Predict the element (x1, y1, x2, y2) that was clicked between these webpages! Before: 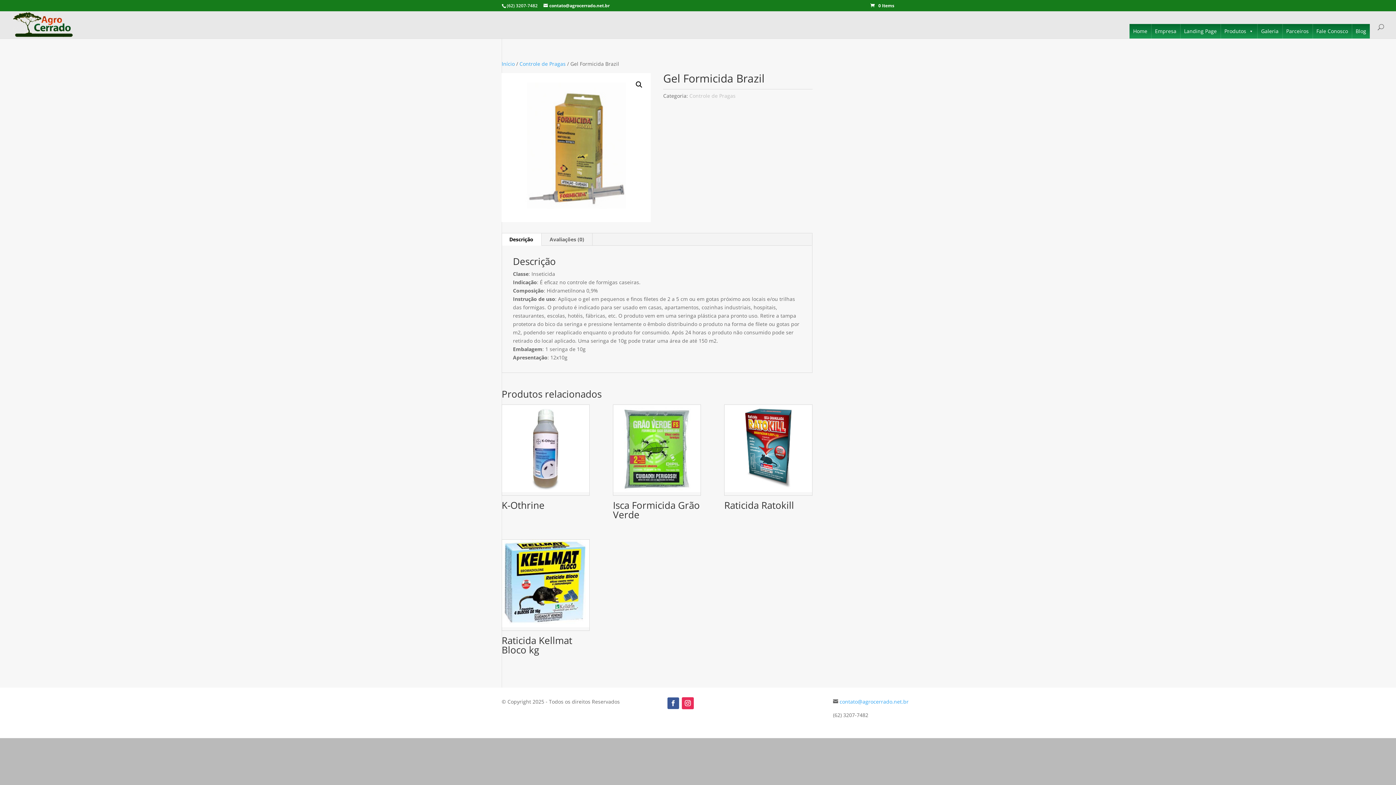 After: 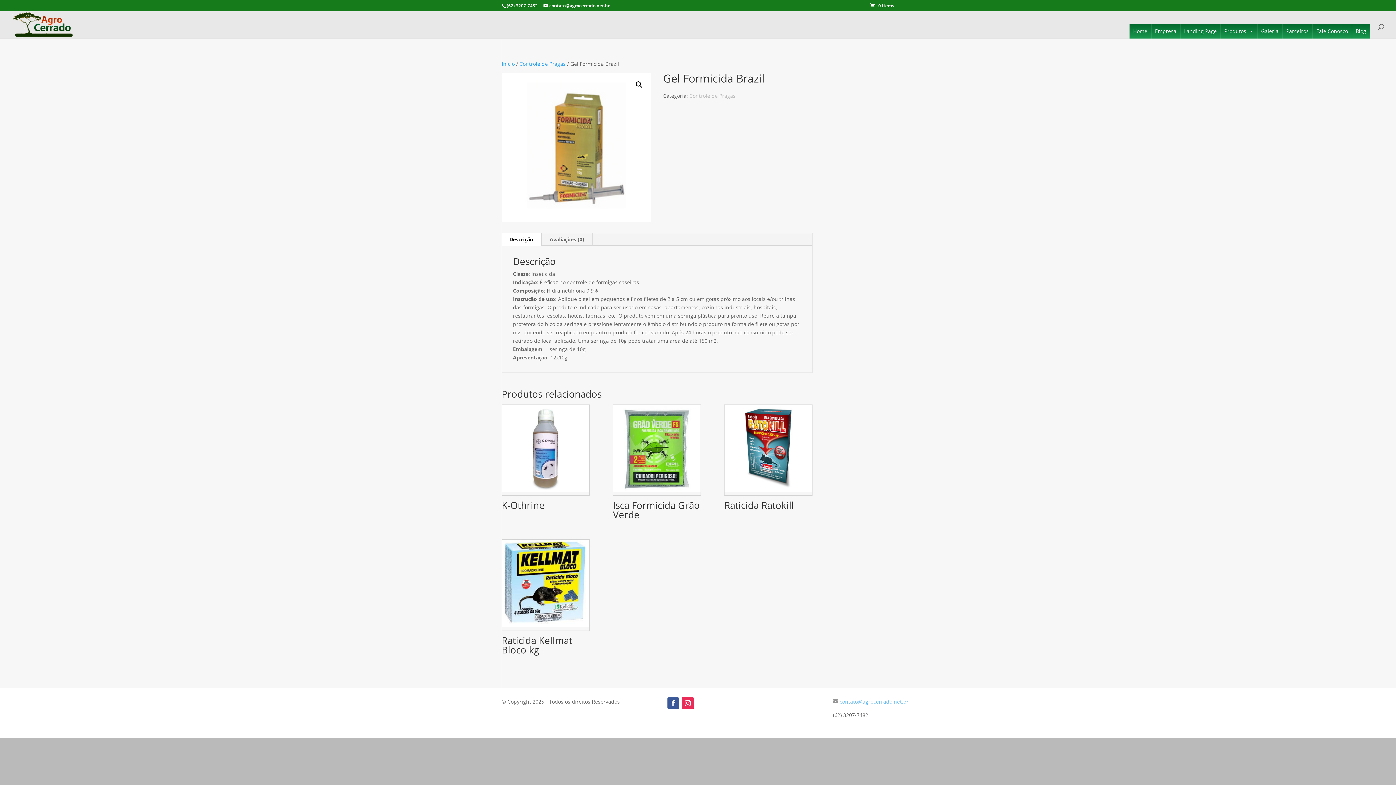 Action: bbox: (839, 698, 908, 705) label: contato@agrocerrado.net.br